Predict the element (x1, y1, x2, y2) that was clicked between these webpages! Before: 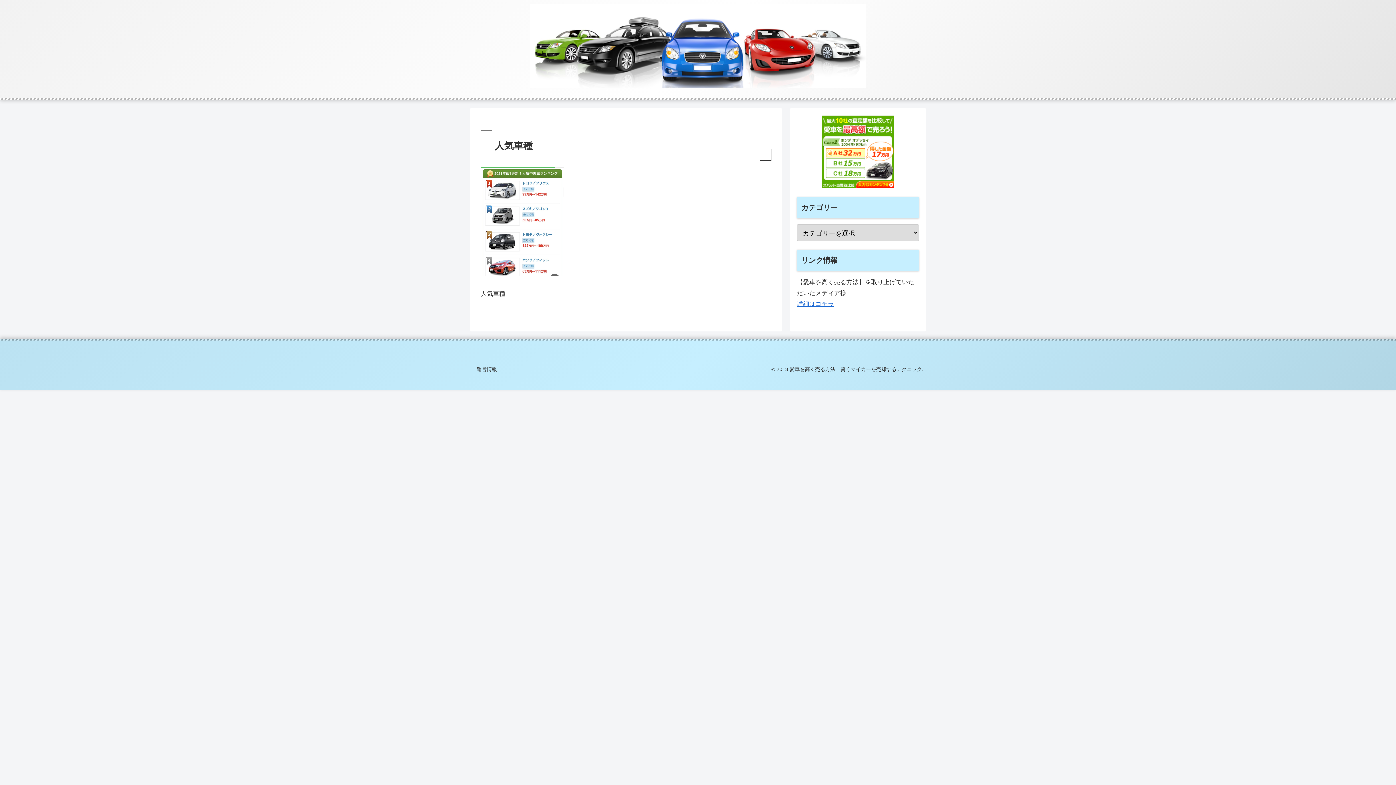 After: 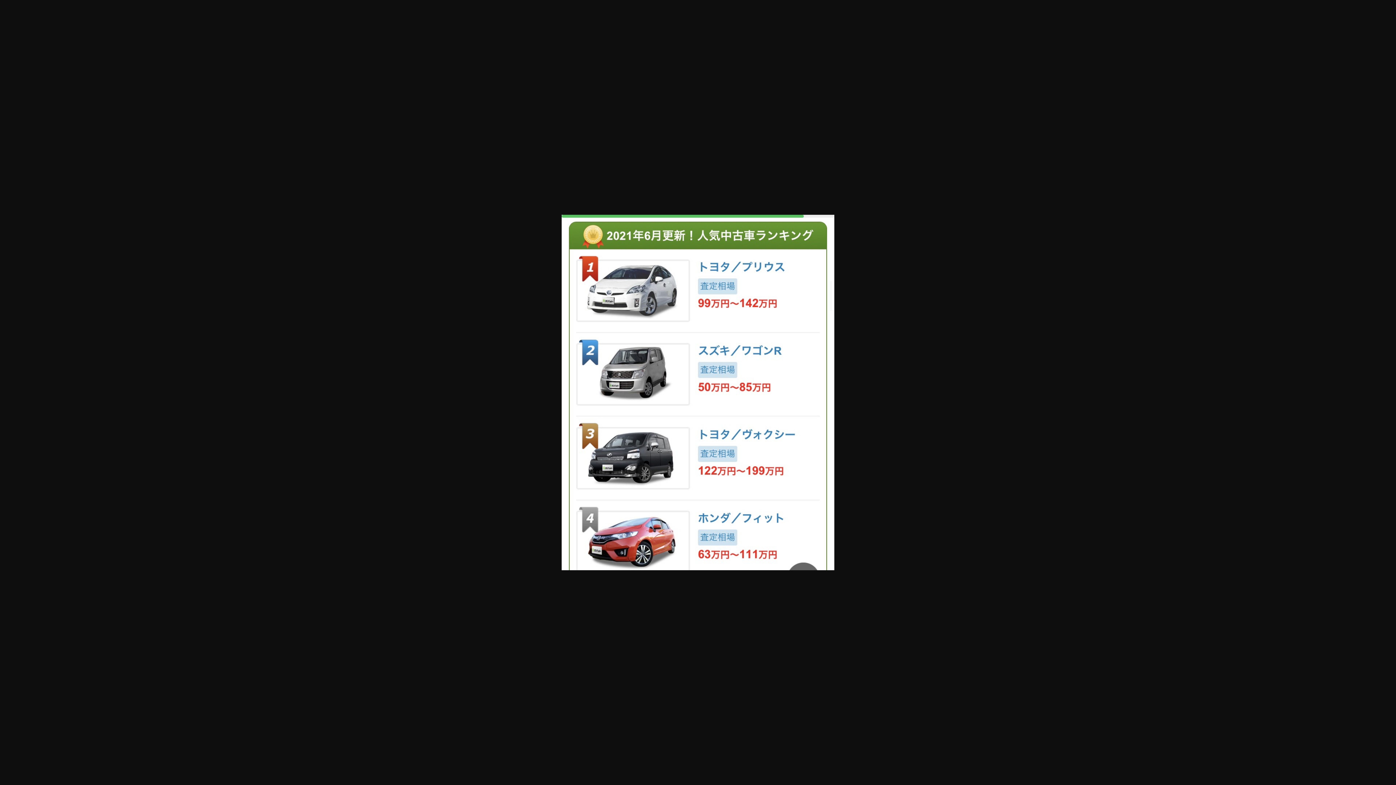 Action: bbox: (480, 270, 564, 277)